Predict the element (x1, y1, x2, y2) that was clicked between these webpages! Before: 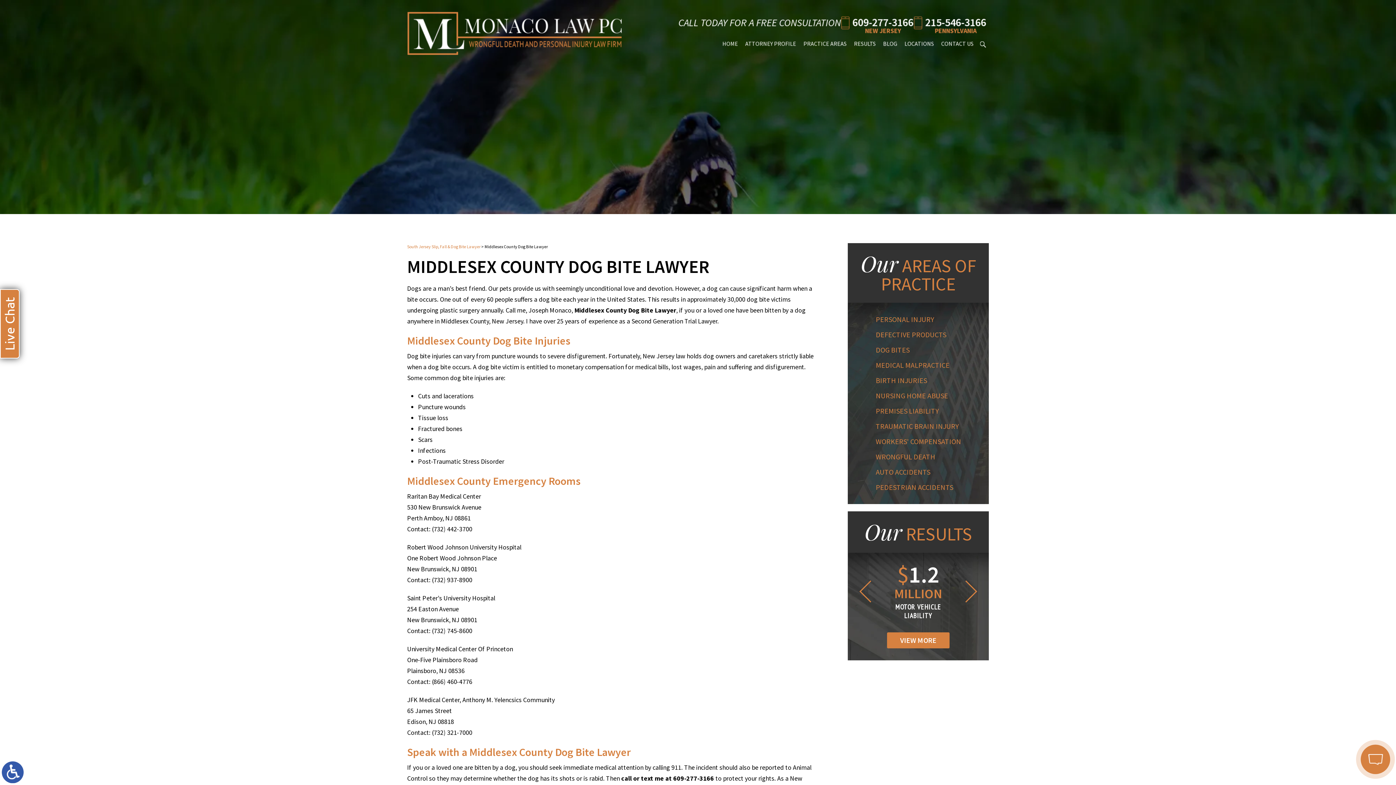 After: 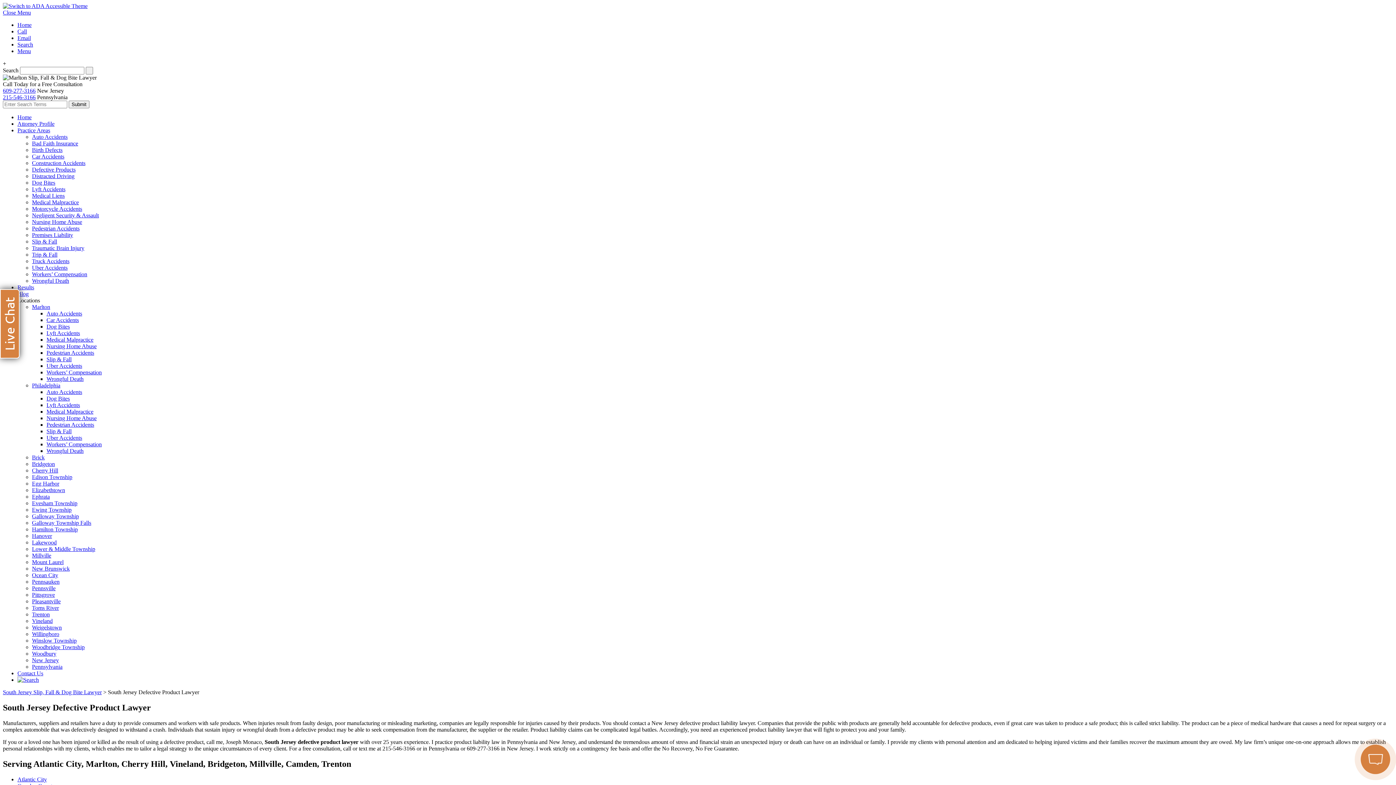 Action: label: DEFECTIVE PRODUCTS bbox: (871, 327, 974, 342)